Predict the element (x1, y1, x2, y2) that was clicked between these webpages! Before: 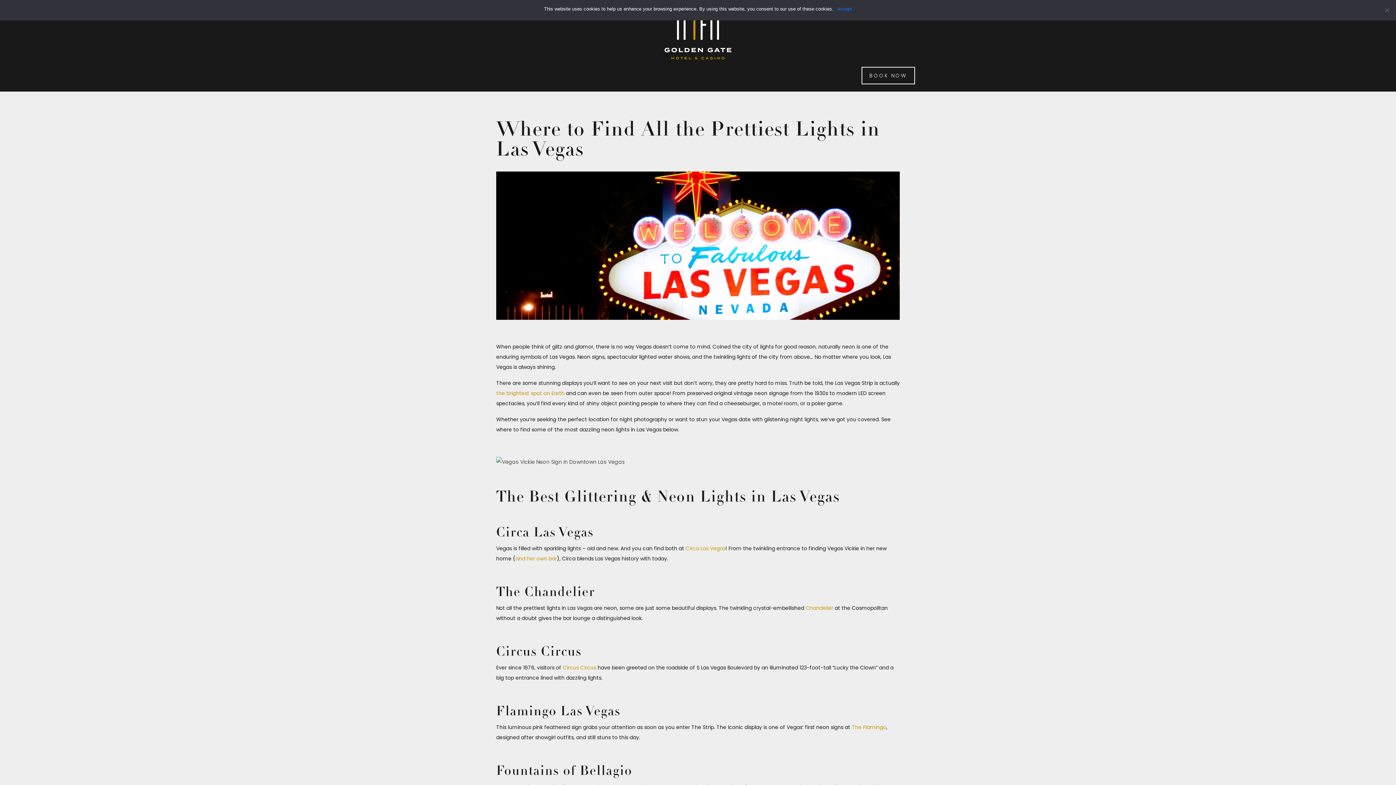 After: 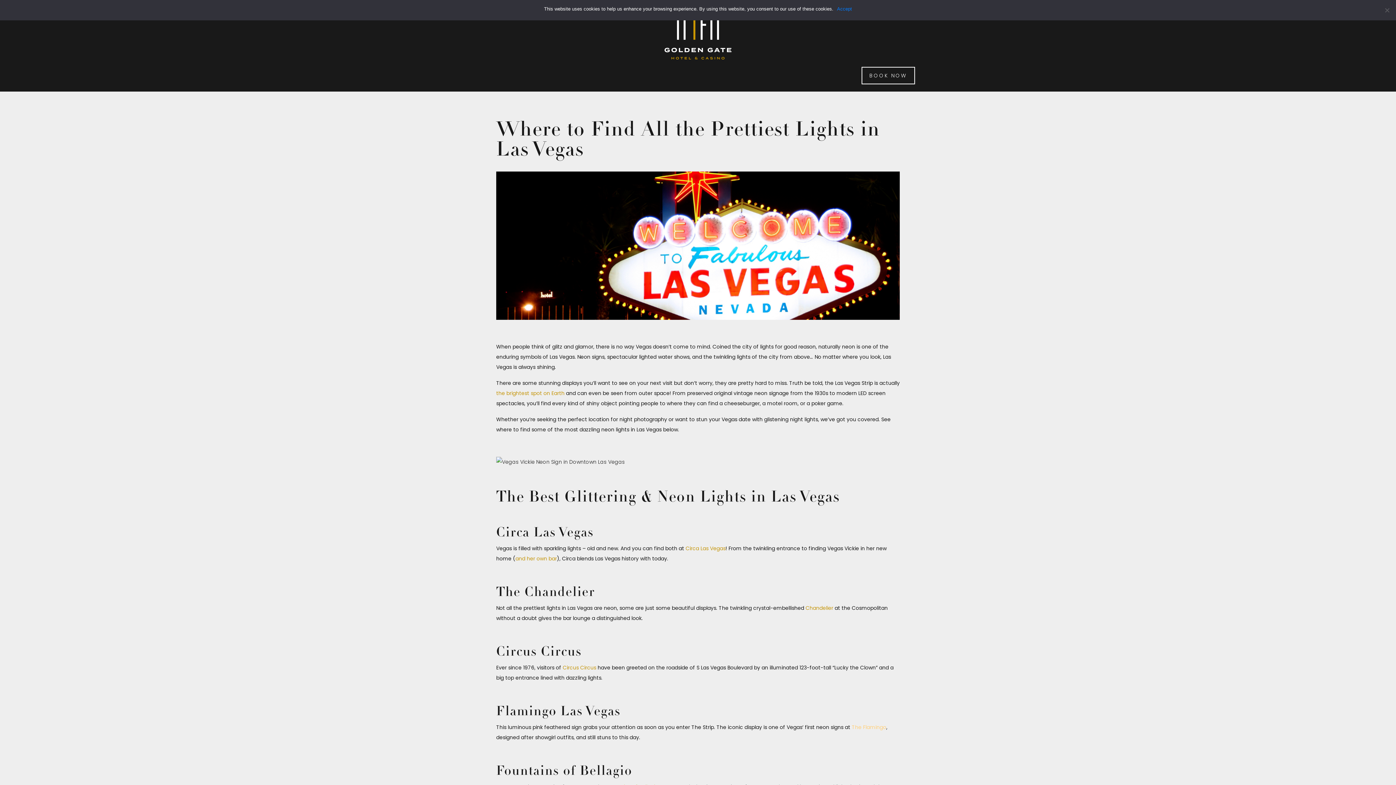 Action: bbox: (852, 724, 886, 731) label: The Flamingo